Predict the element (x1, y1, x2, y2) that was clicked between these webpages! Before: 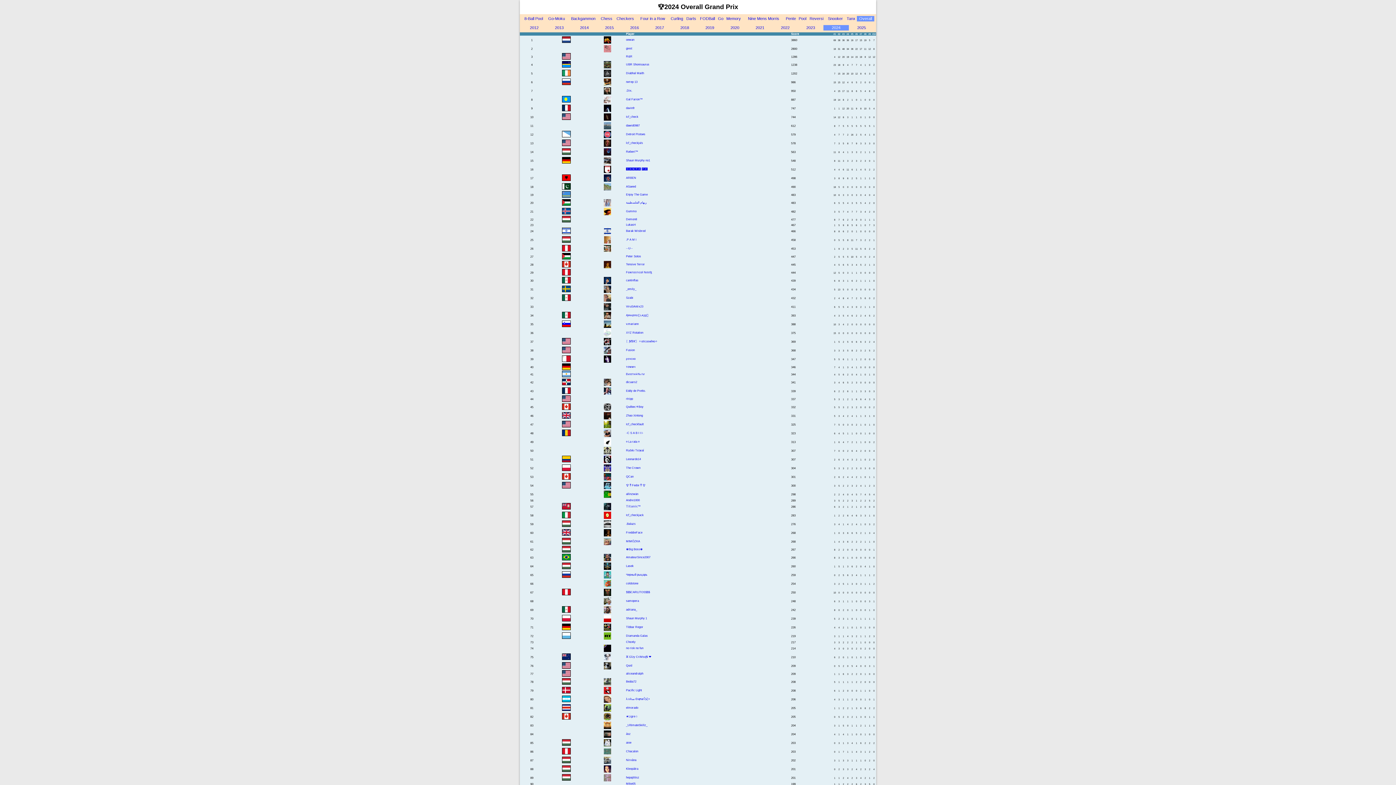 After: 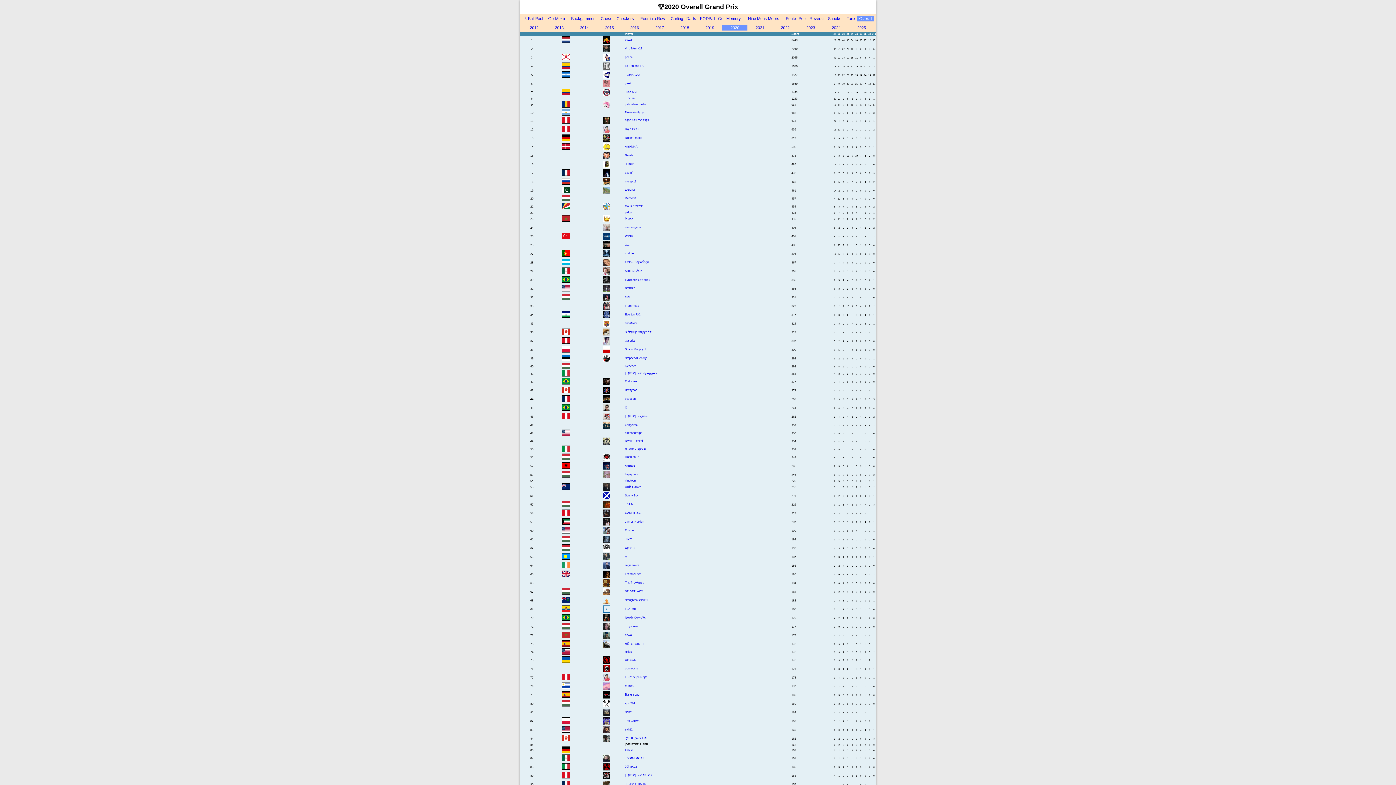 Action: bbox: (722, 25, 747, 30) label: 2020